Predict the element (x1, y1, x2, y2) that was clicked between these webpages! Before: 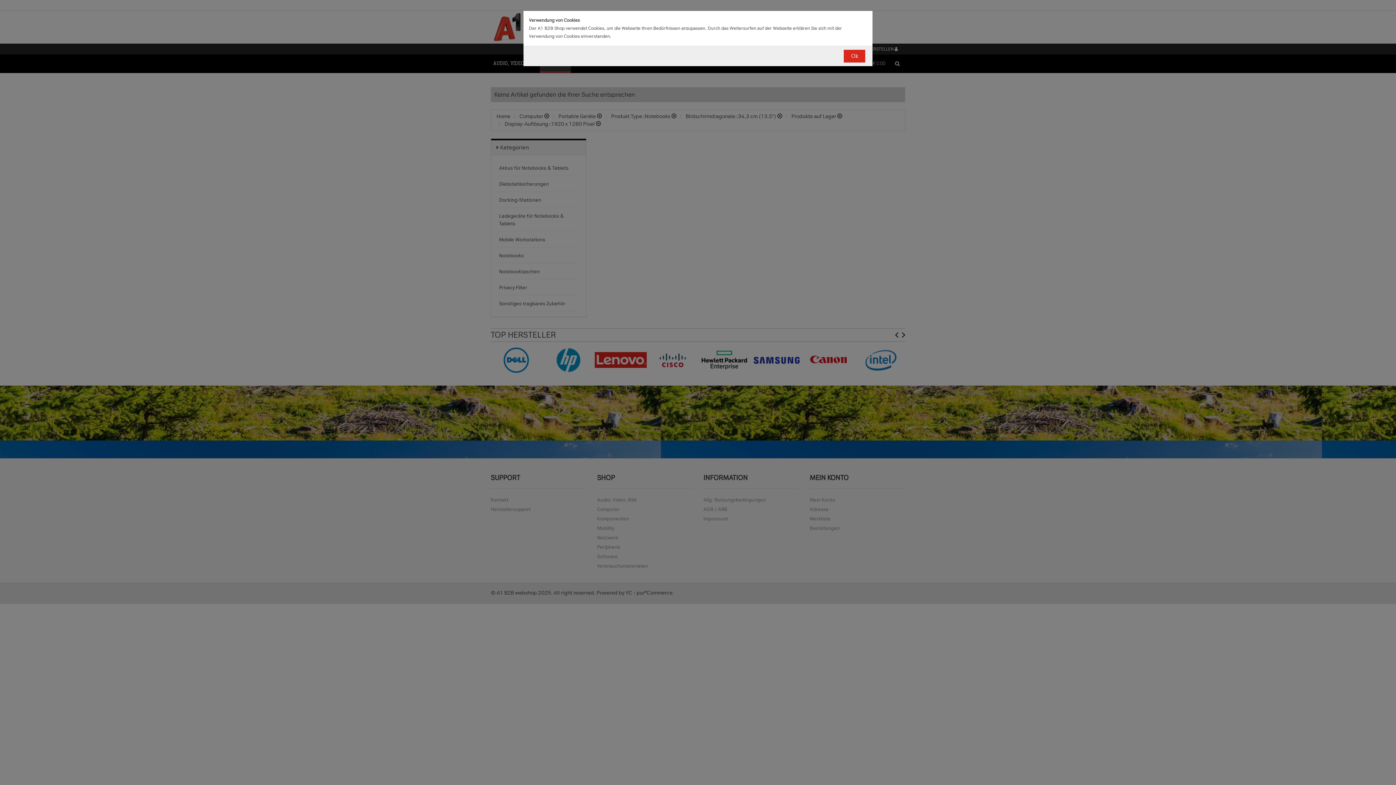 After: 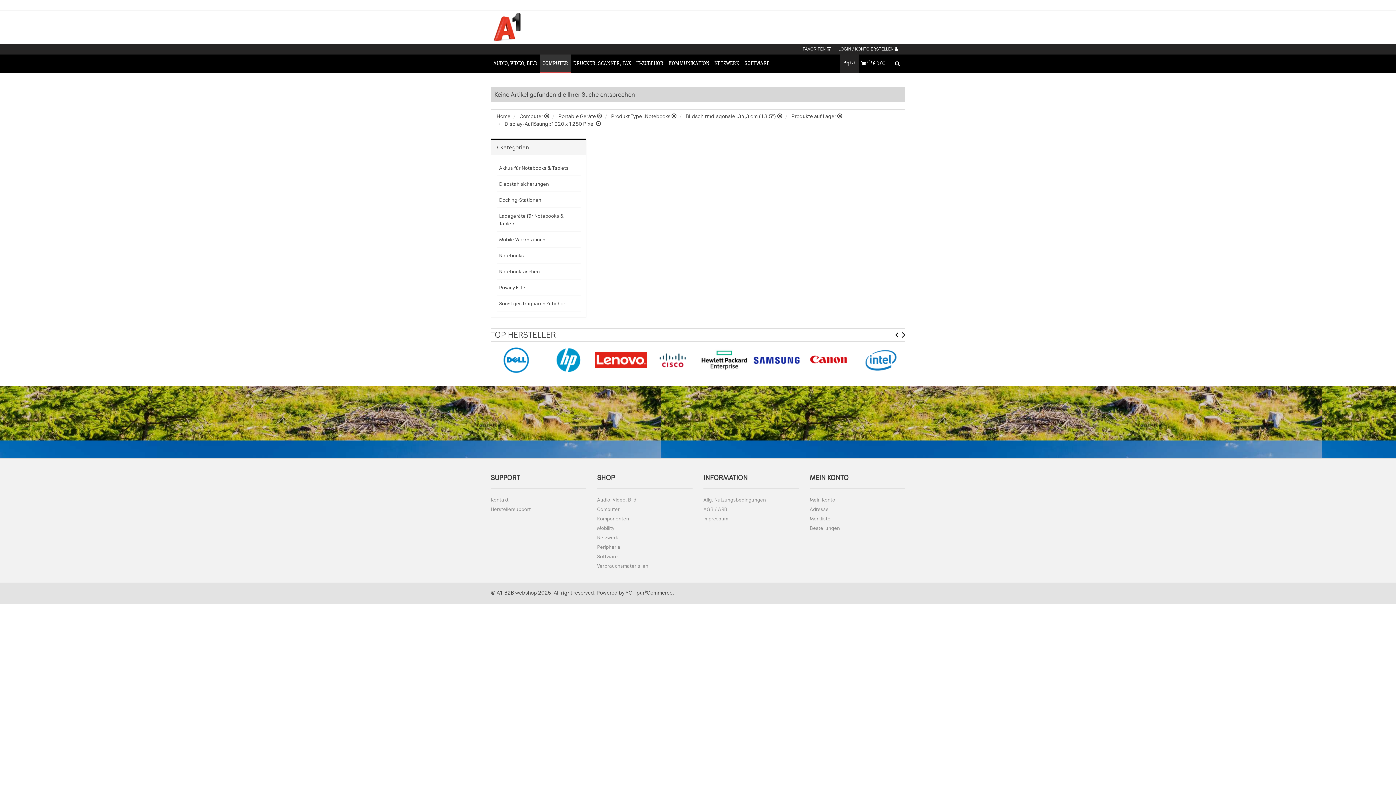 Action: label: Ok bbox: (844, 49, 865, 62)